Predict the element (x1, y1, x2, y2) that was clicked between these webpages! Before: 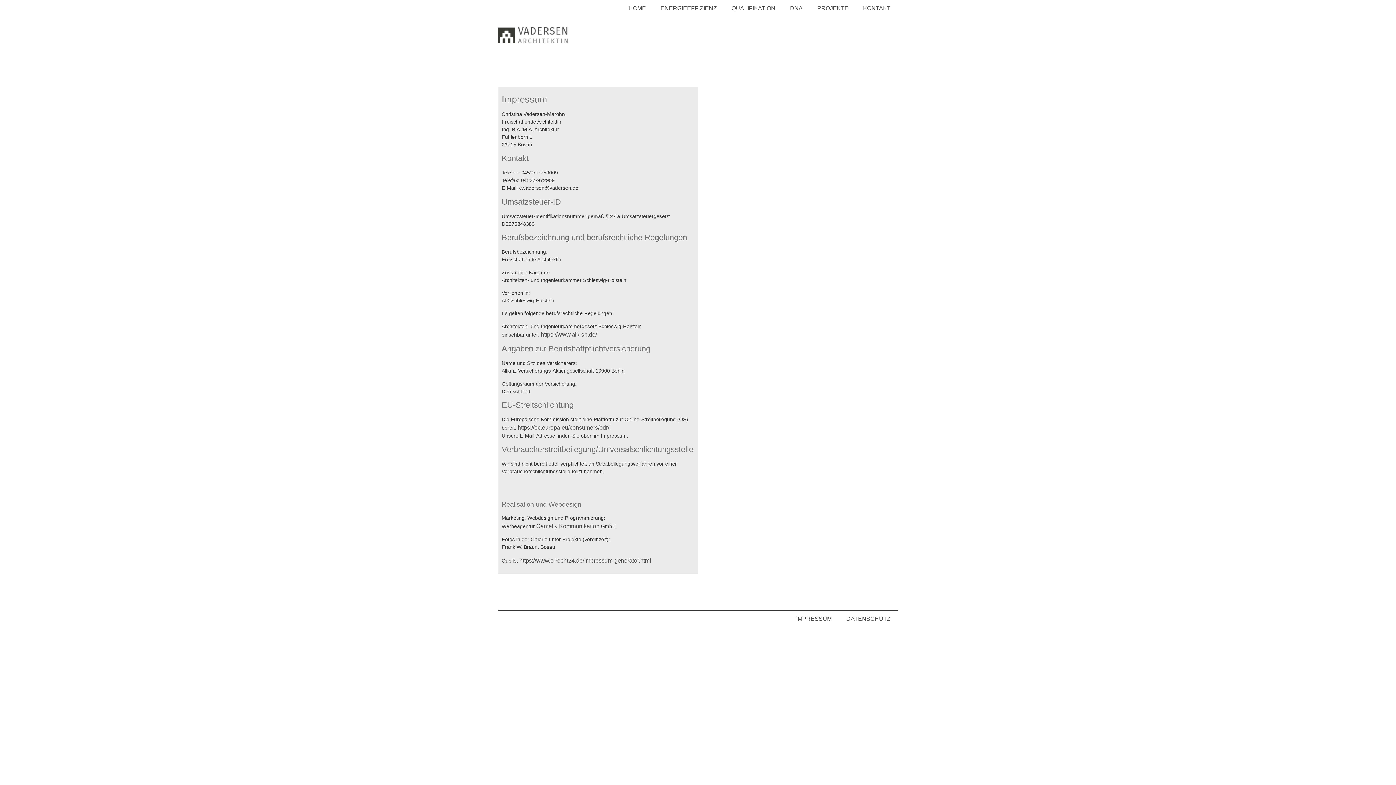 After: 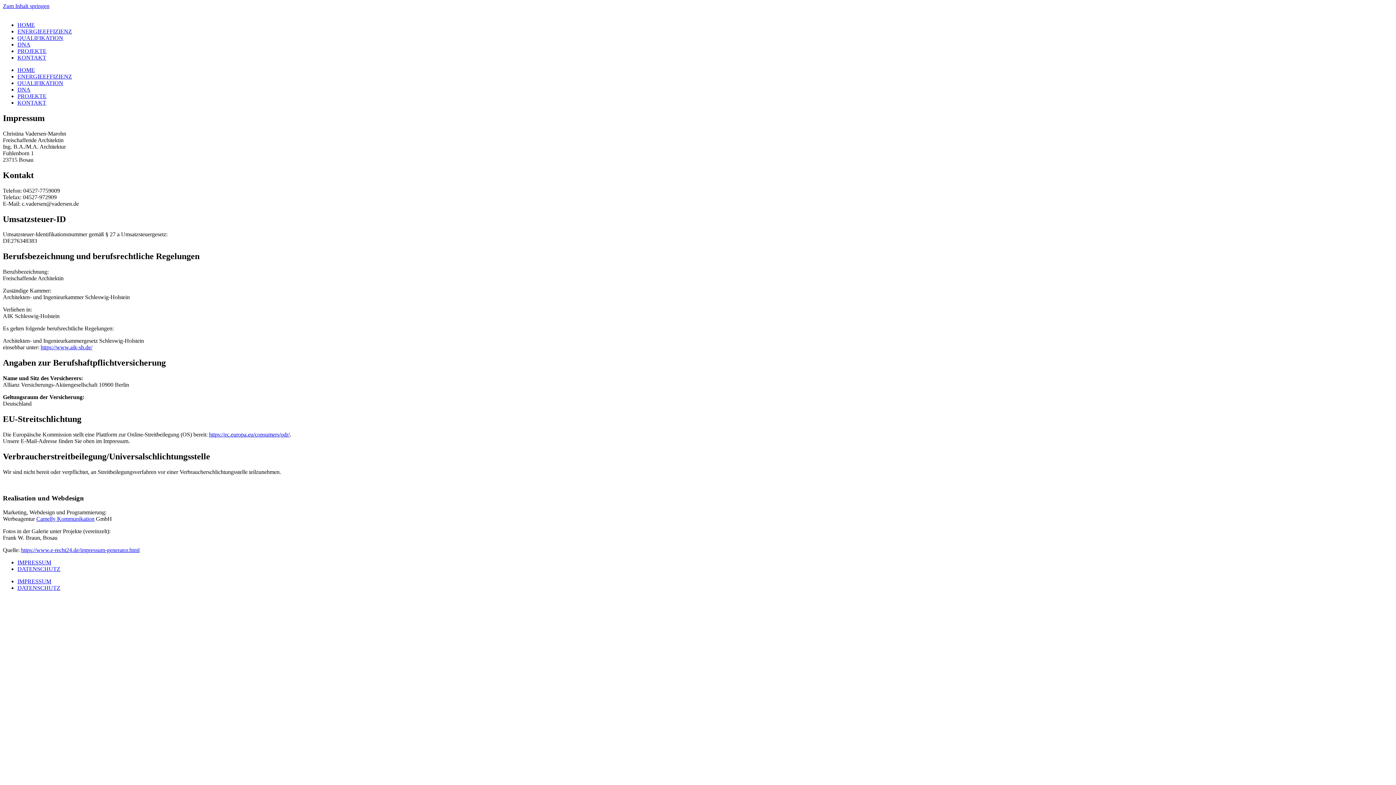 Action: bbox: (789, 611, 839, 627) label: IMPRESSUM